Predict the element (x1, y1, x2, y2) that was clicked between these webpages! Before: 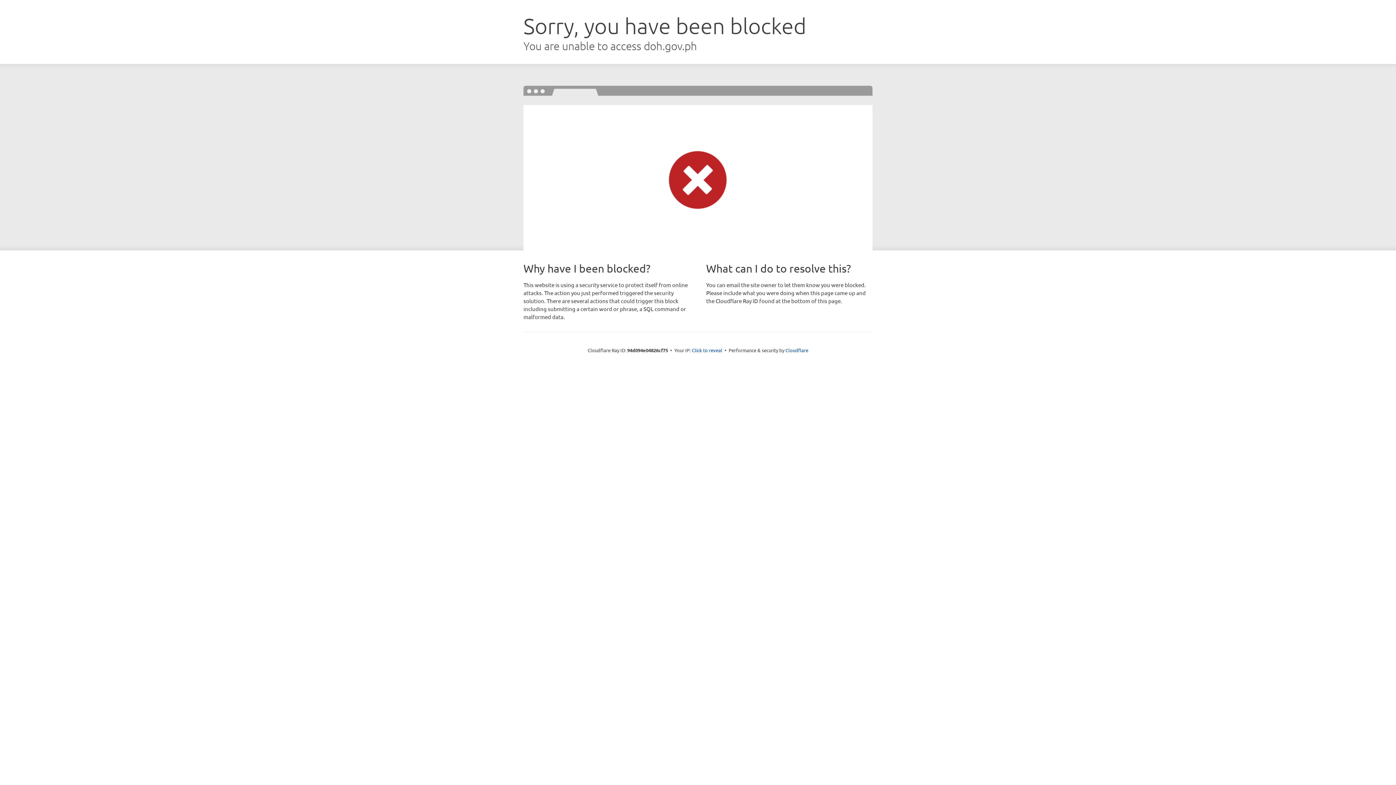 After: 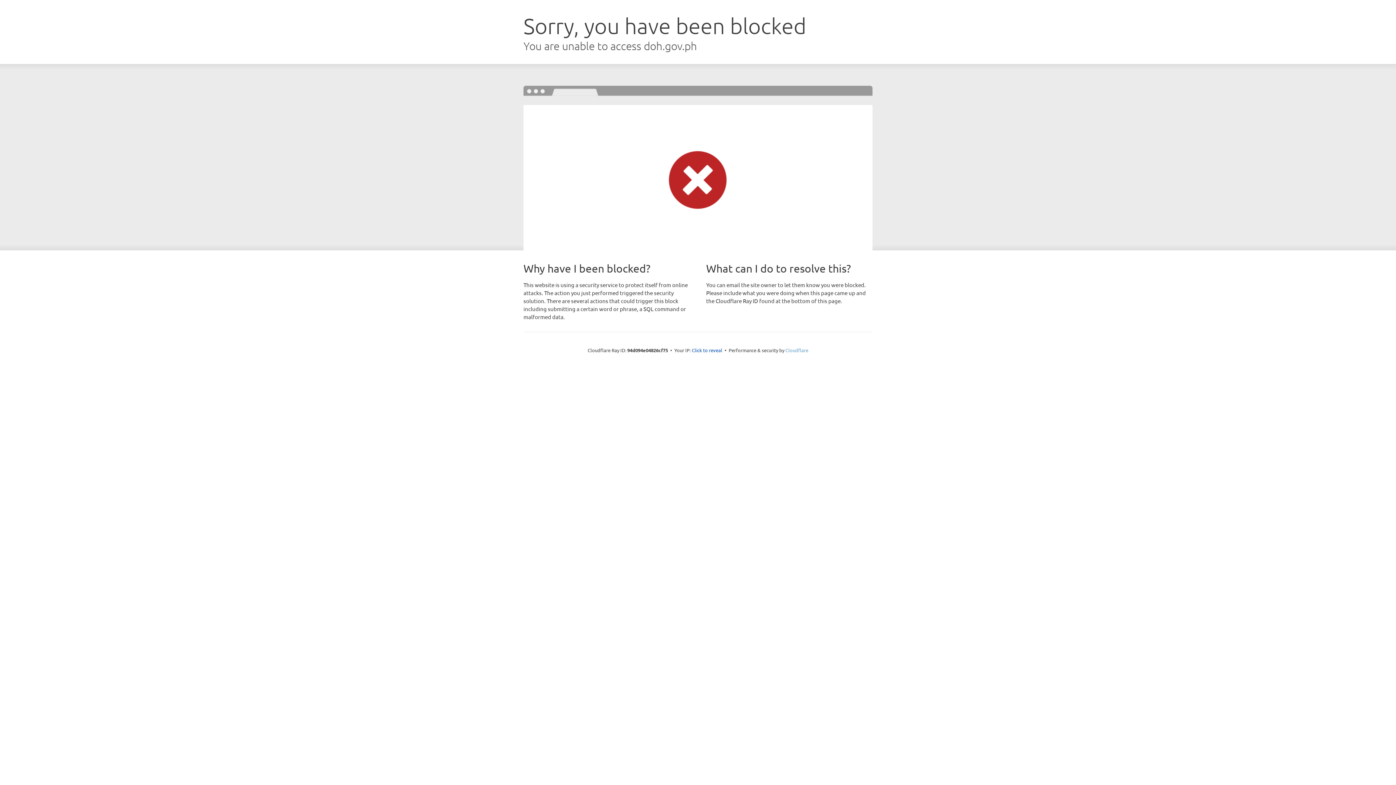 Action: bbox: (785, 347, 808, 353) label: Cloudflare